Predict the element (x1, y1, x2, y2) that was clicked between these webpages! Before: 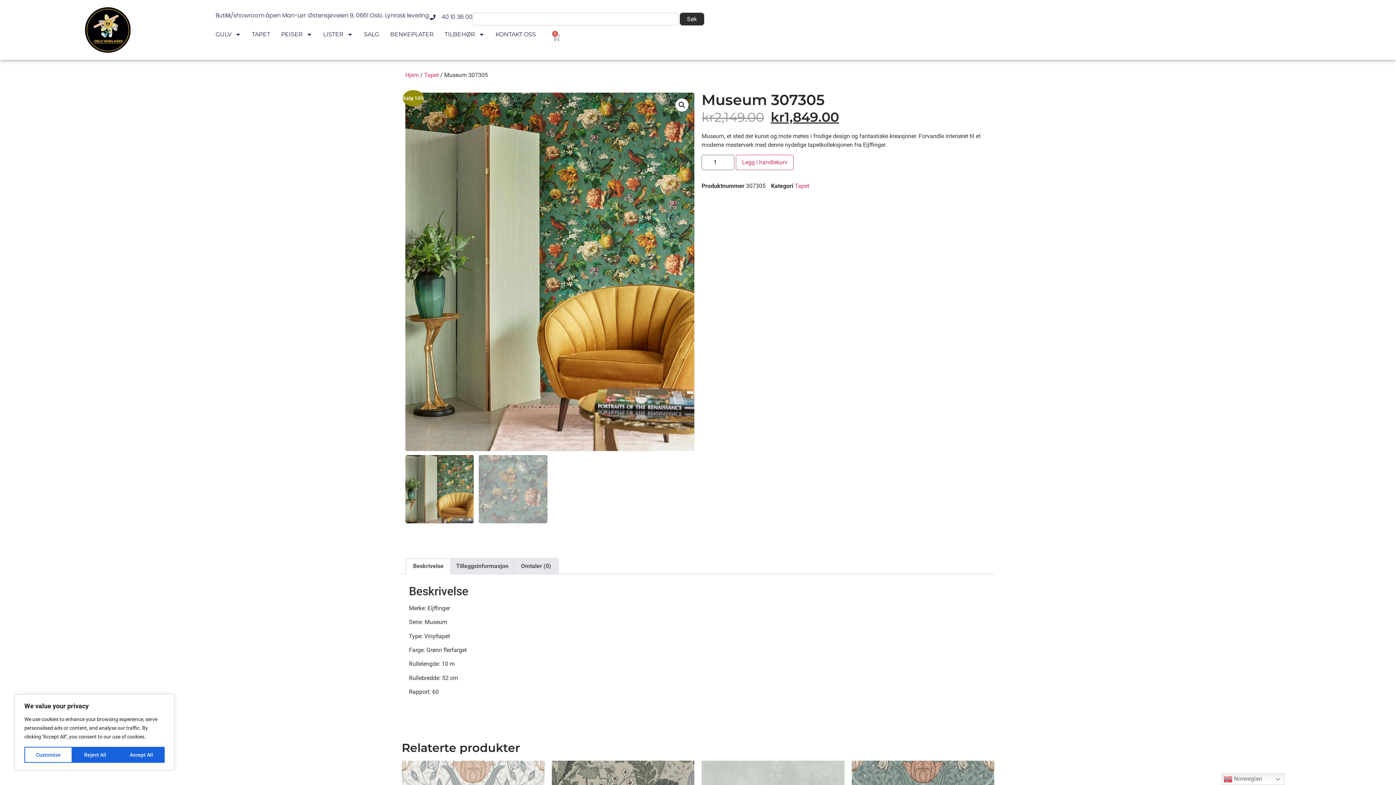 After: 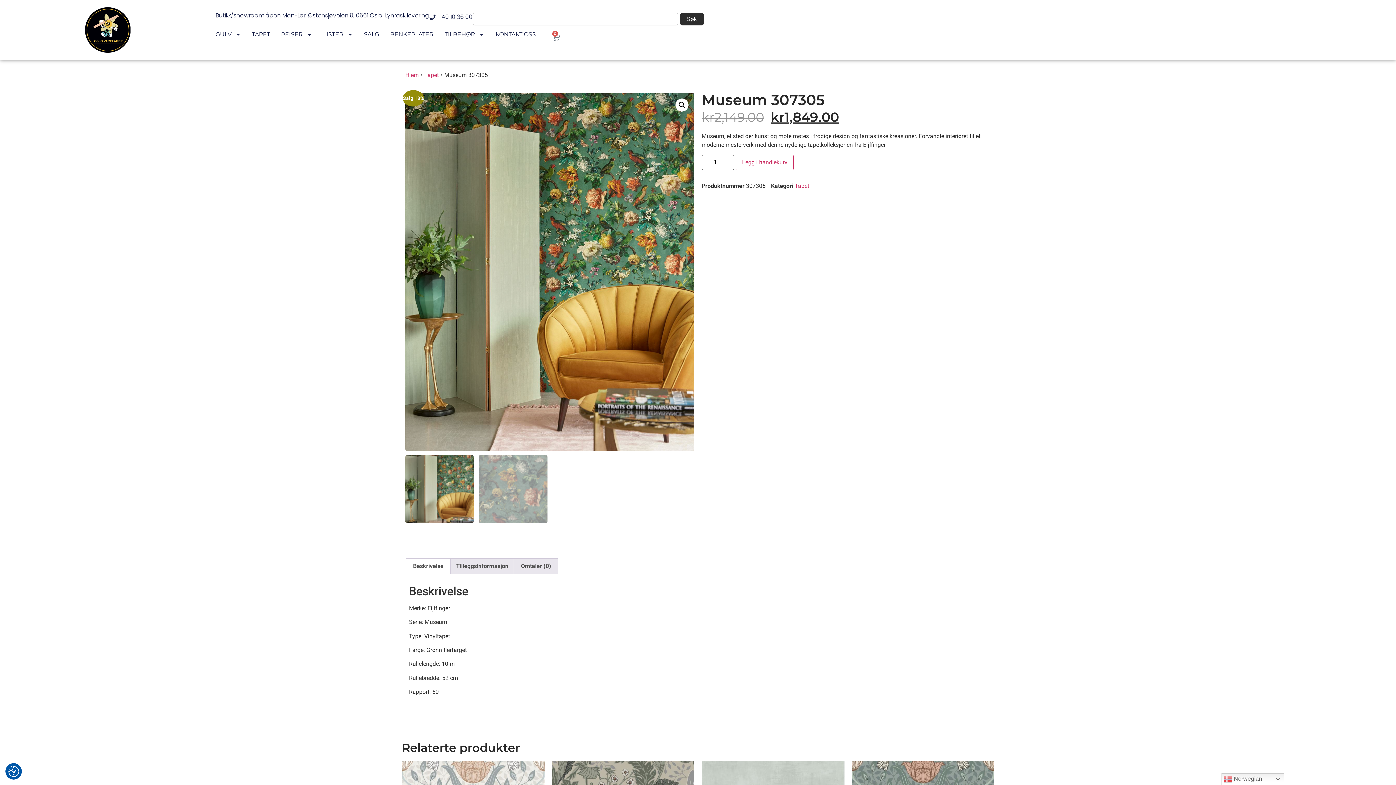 Action: label: Reject All bbox: (72, 747, 118, 763)